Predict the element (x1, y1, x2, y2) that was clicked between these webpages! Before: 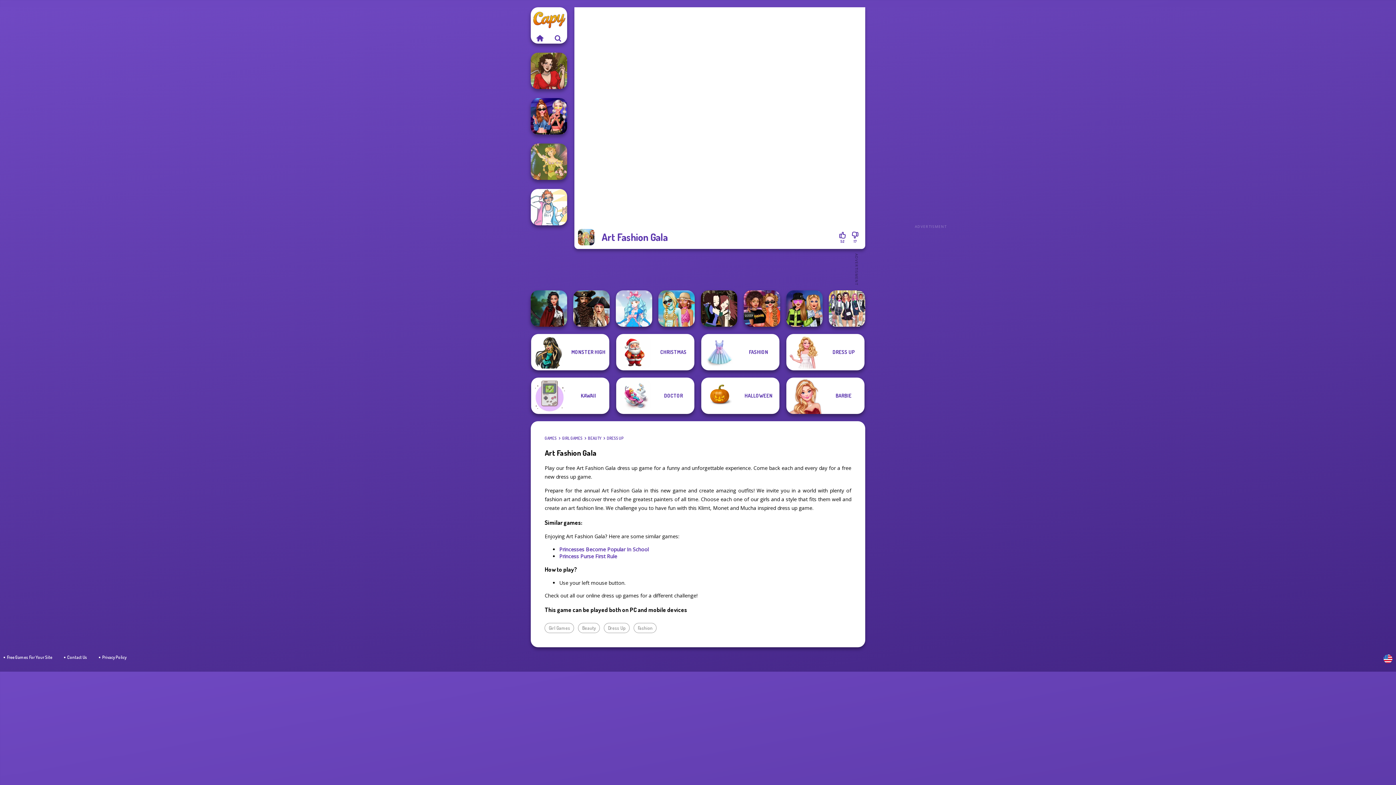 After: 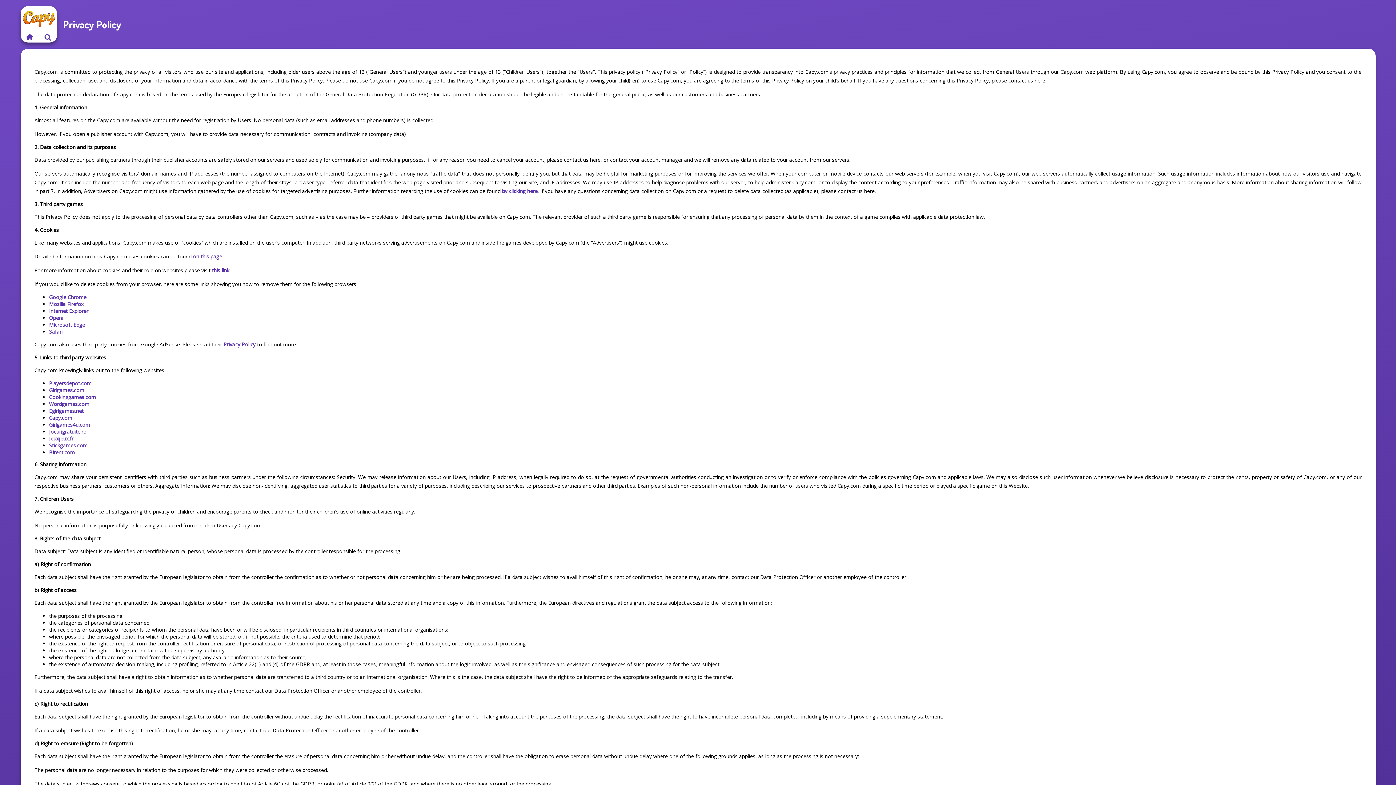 Action: bbox: (102, 654, 126, 660) label: Privacy Policy